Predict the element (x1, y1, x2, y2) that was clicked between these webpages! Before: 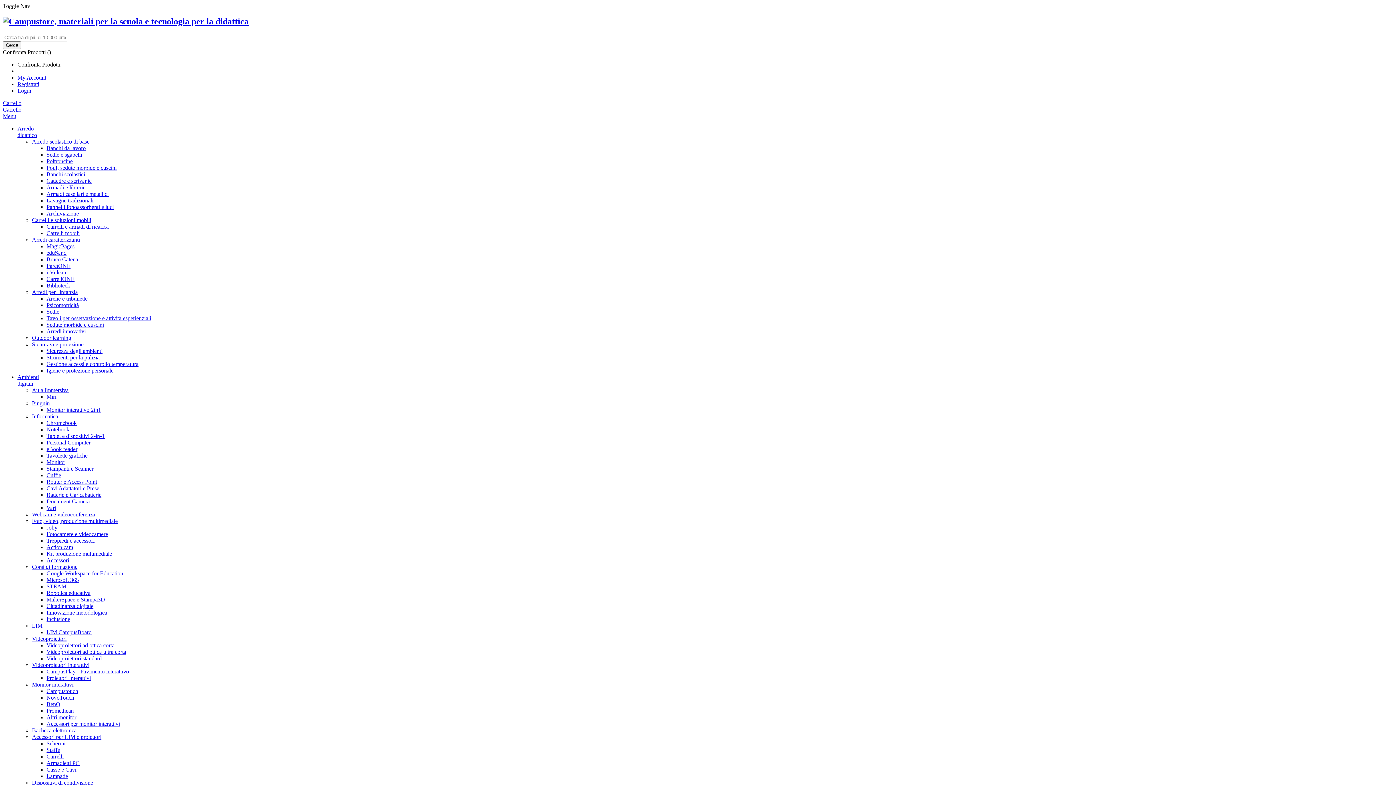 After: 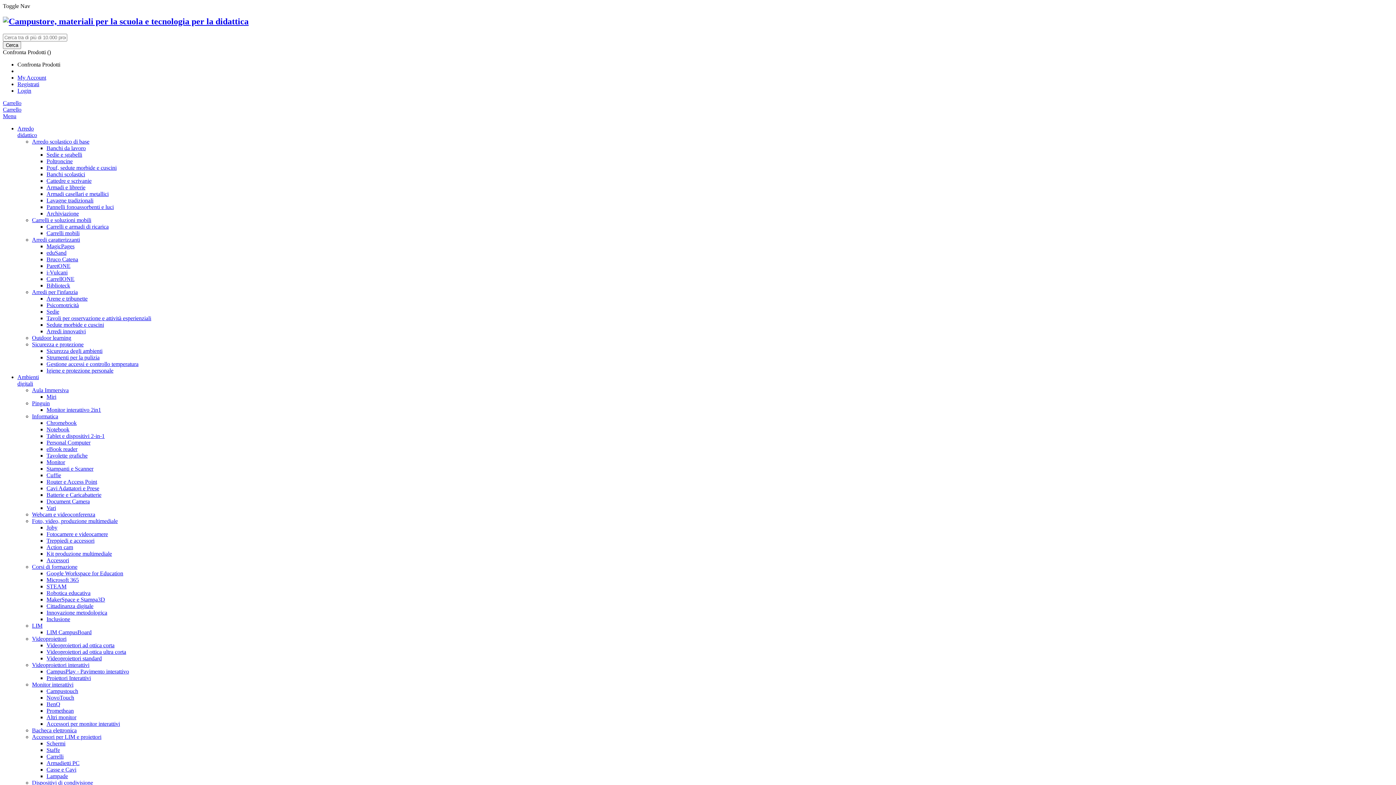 Action: label: i-Vulcani bbox: (46, 269, 67, 275)